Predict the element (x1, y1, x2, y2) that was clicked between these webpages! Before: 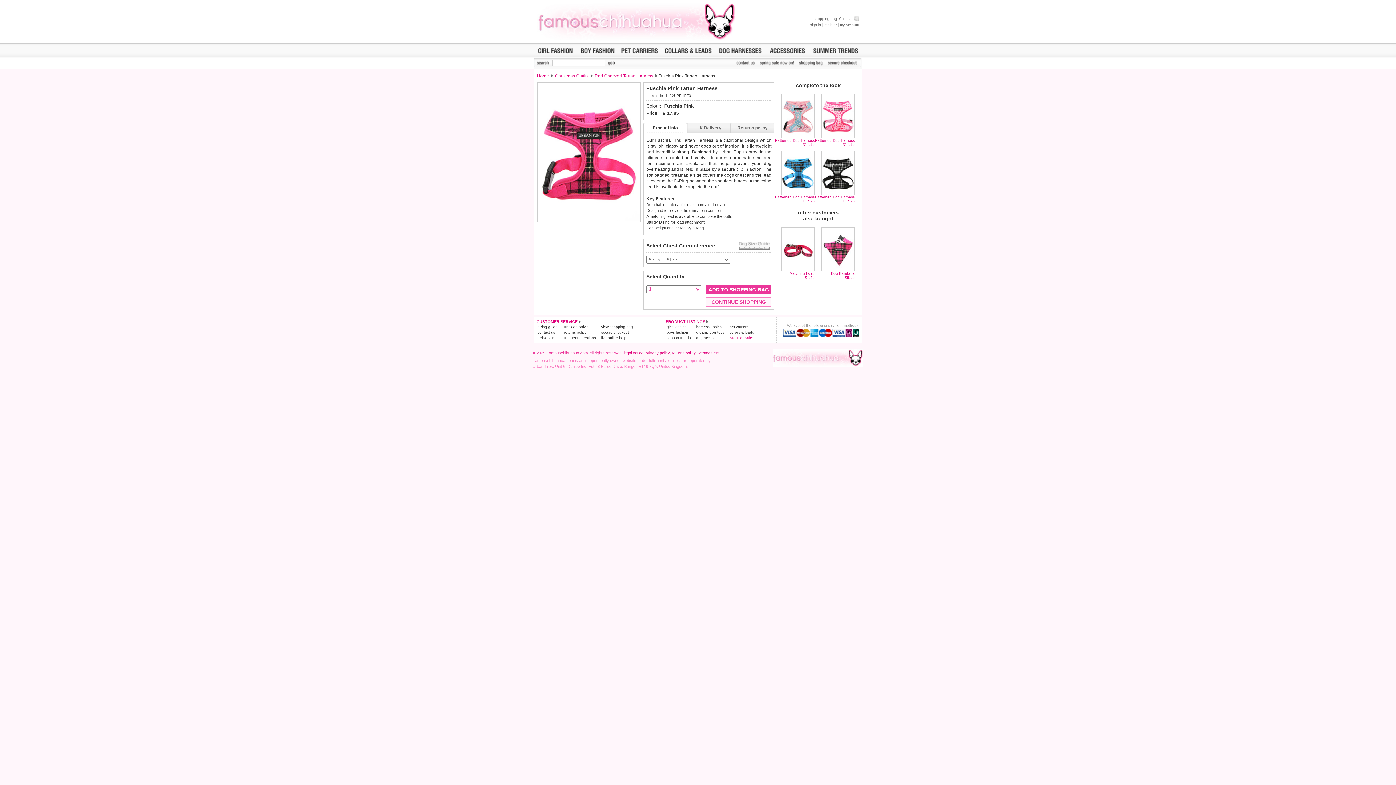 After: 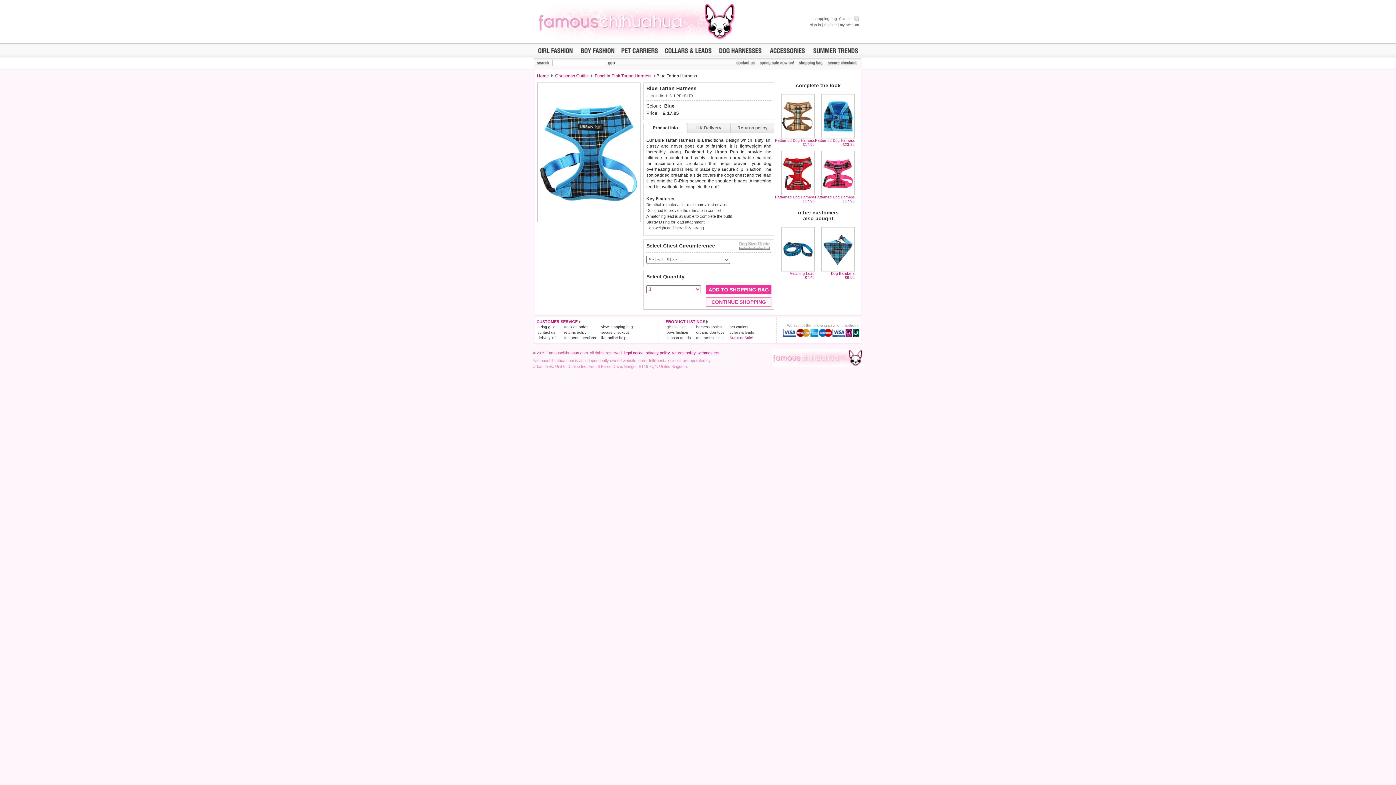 Action: bbox: (781, 191, 814, 196)